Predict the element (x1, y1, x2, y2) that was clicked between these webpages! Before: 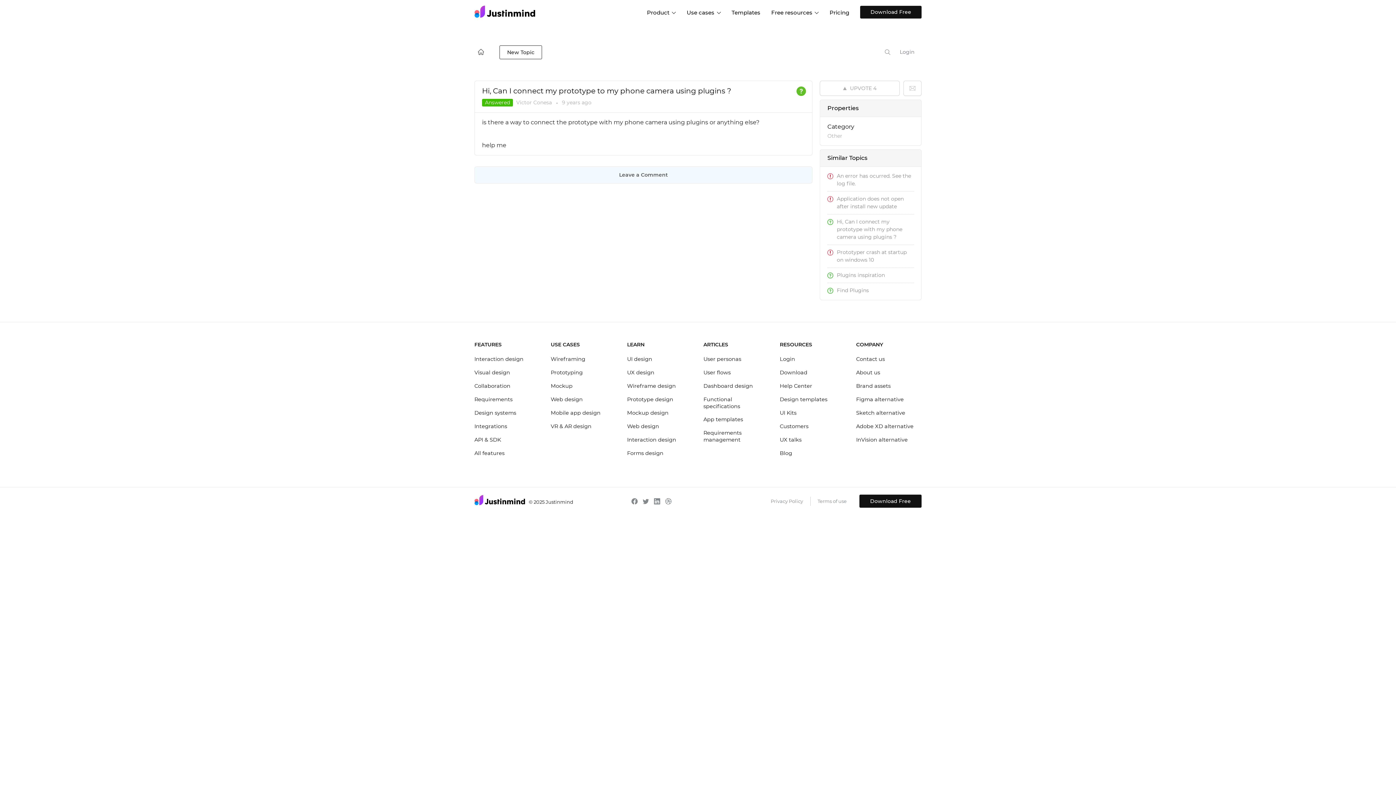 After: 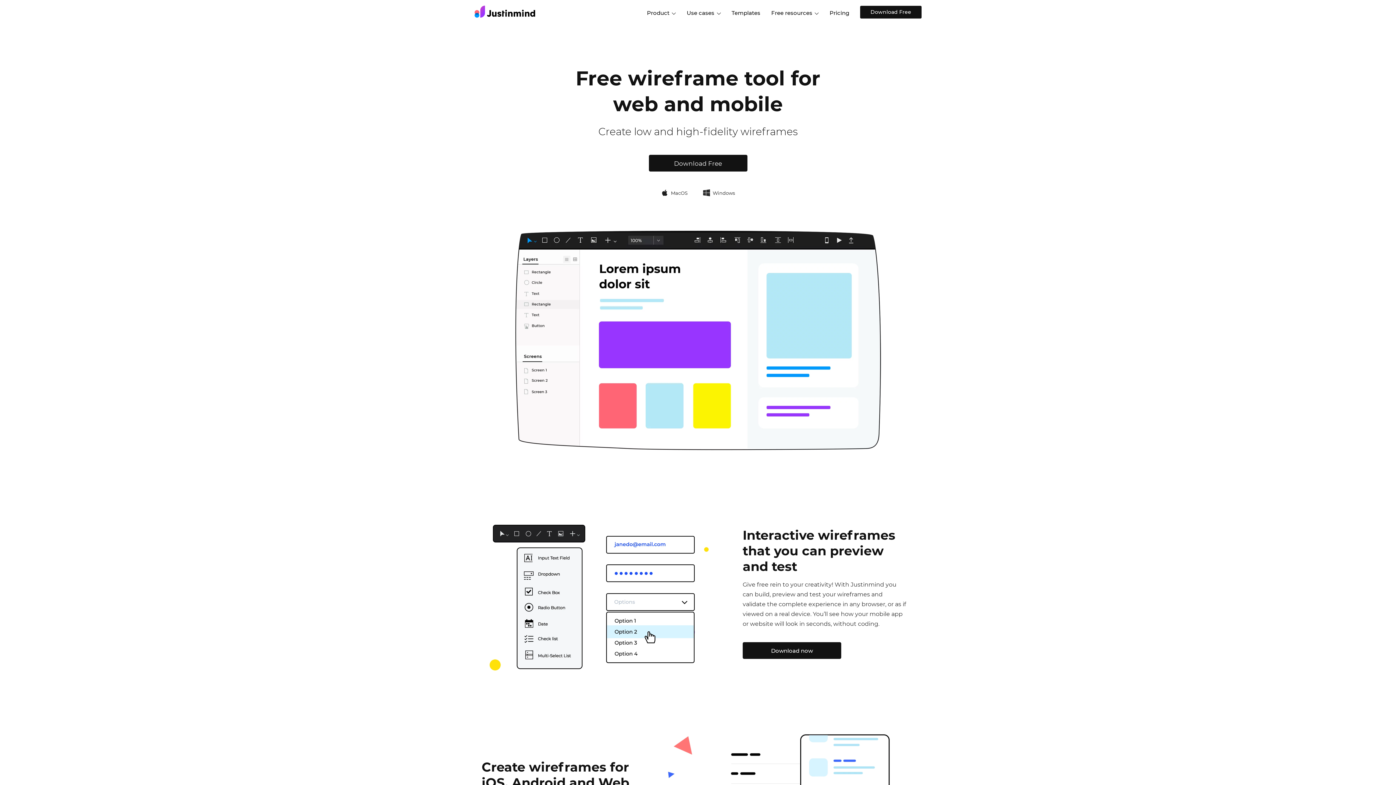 Action: bbox: (550, 356, 585, 362) label: Wireframing